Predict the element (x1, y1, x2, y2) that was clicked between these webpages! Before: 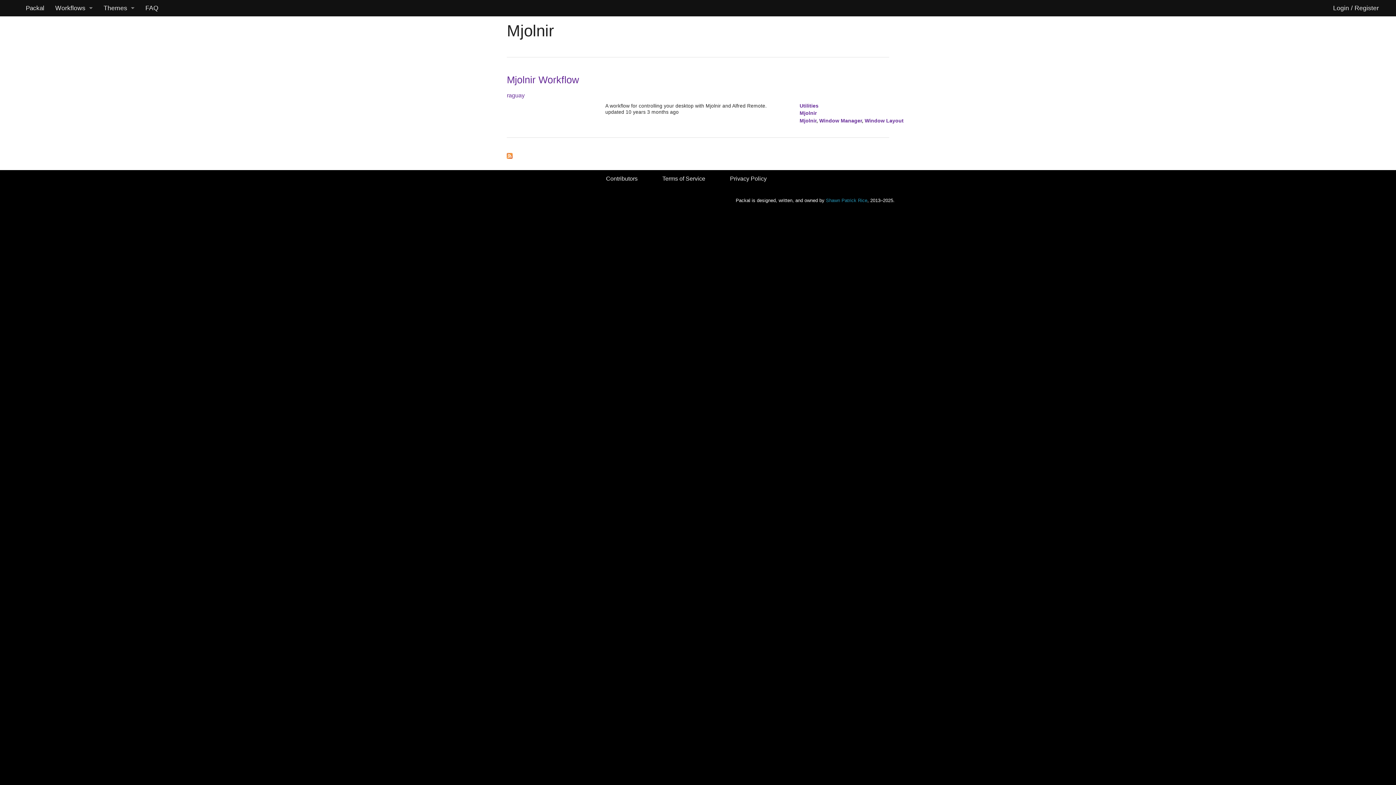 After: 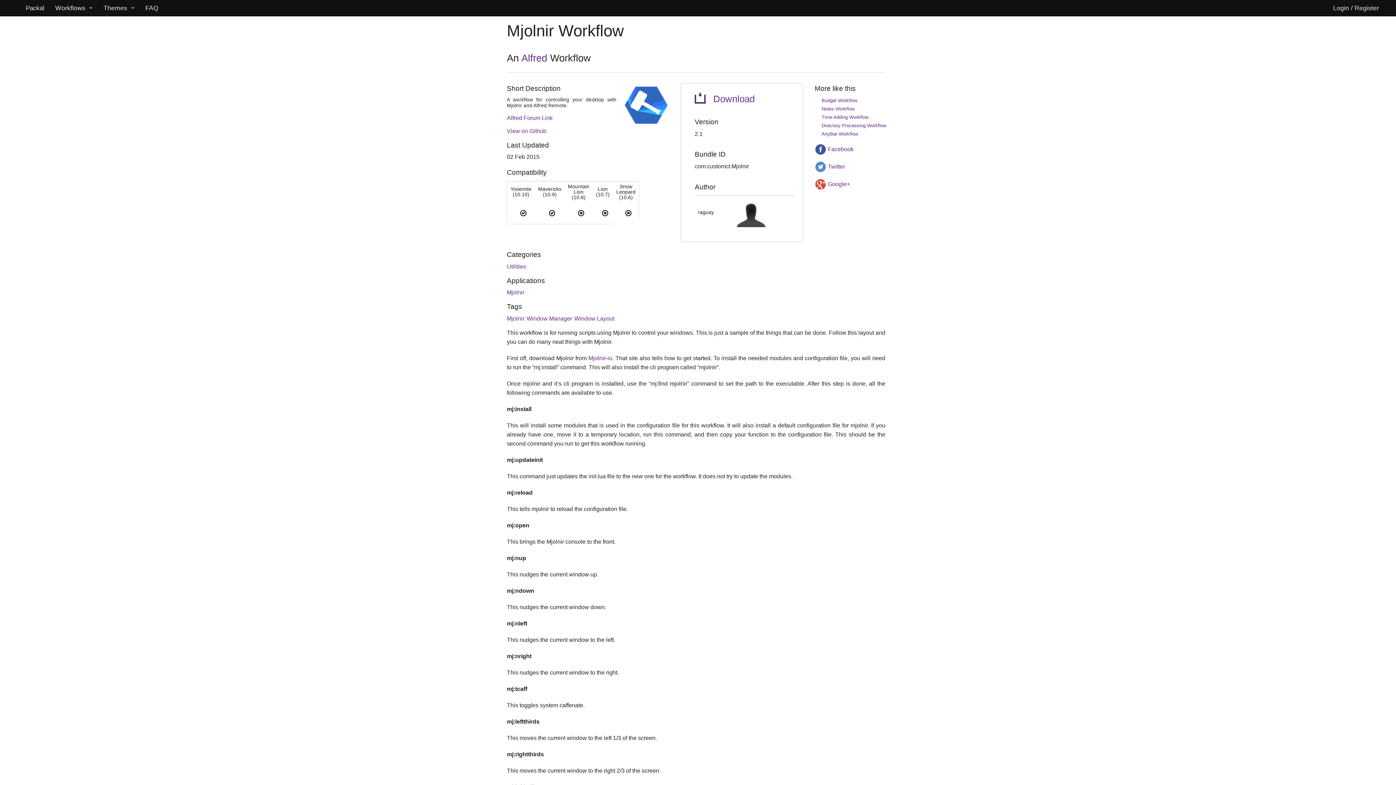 Action: bbox: (506, 74, 579, 85) label: Mjolnir Workflow